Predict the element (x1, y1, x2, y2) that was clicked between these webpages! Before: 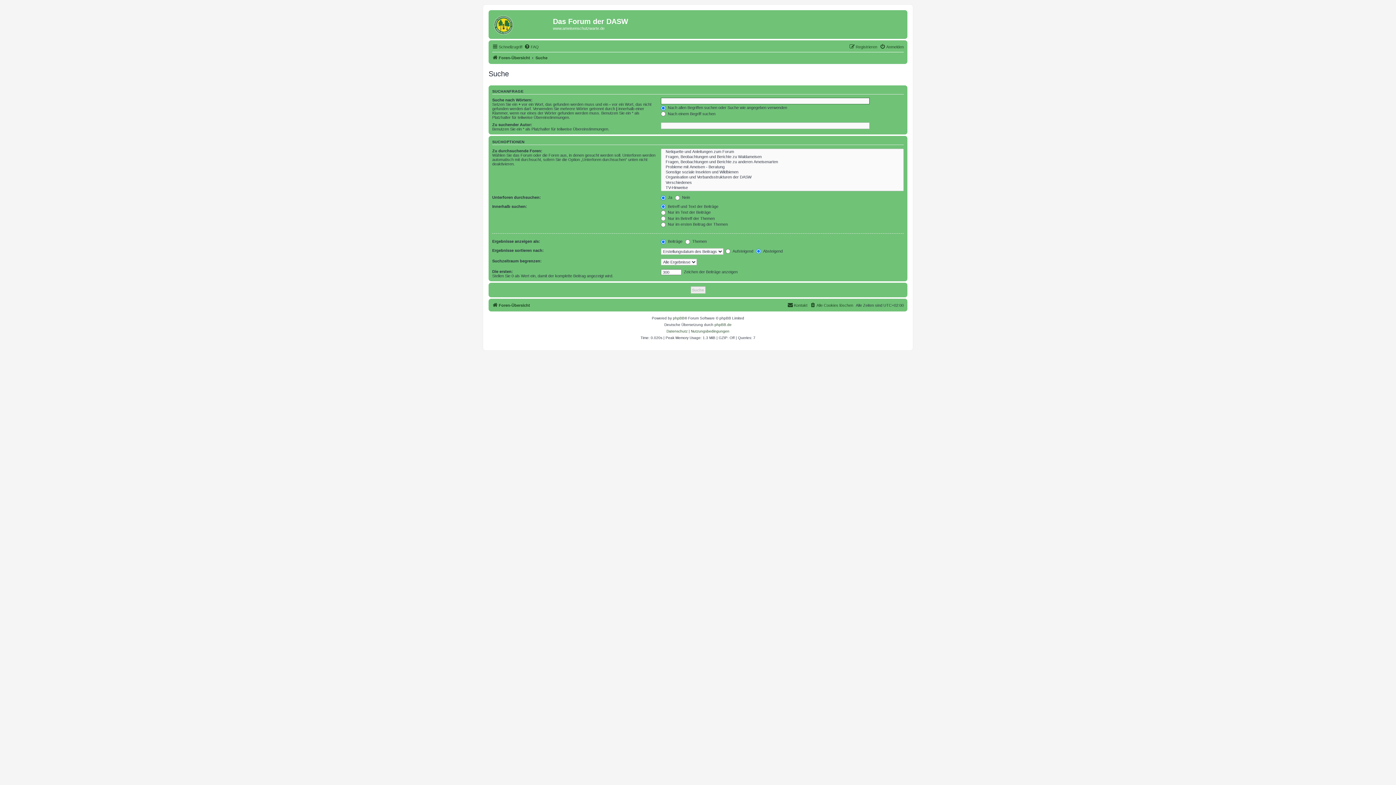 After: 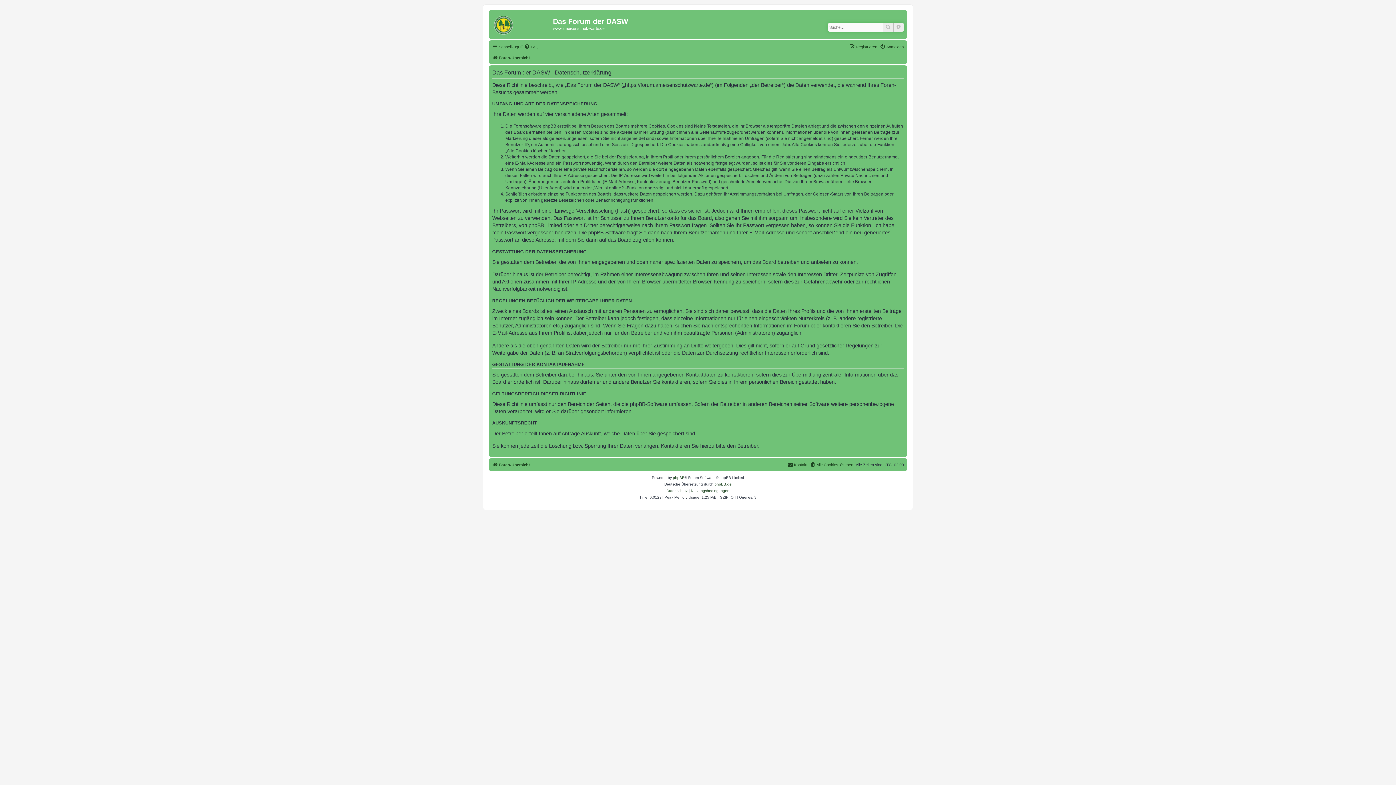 Action: label: Datenschutz bbox: (666, 328, 687, 334)